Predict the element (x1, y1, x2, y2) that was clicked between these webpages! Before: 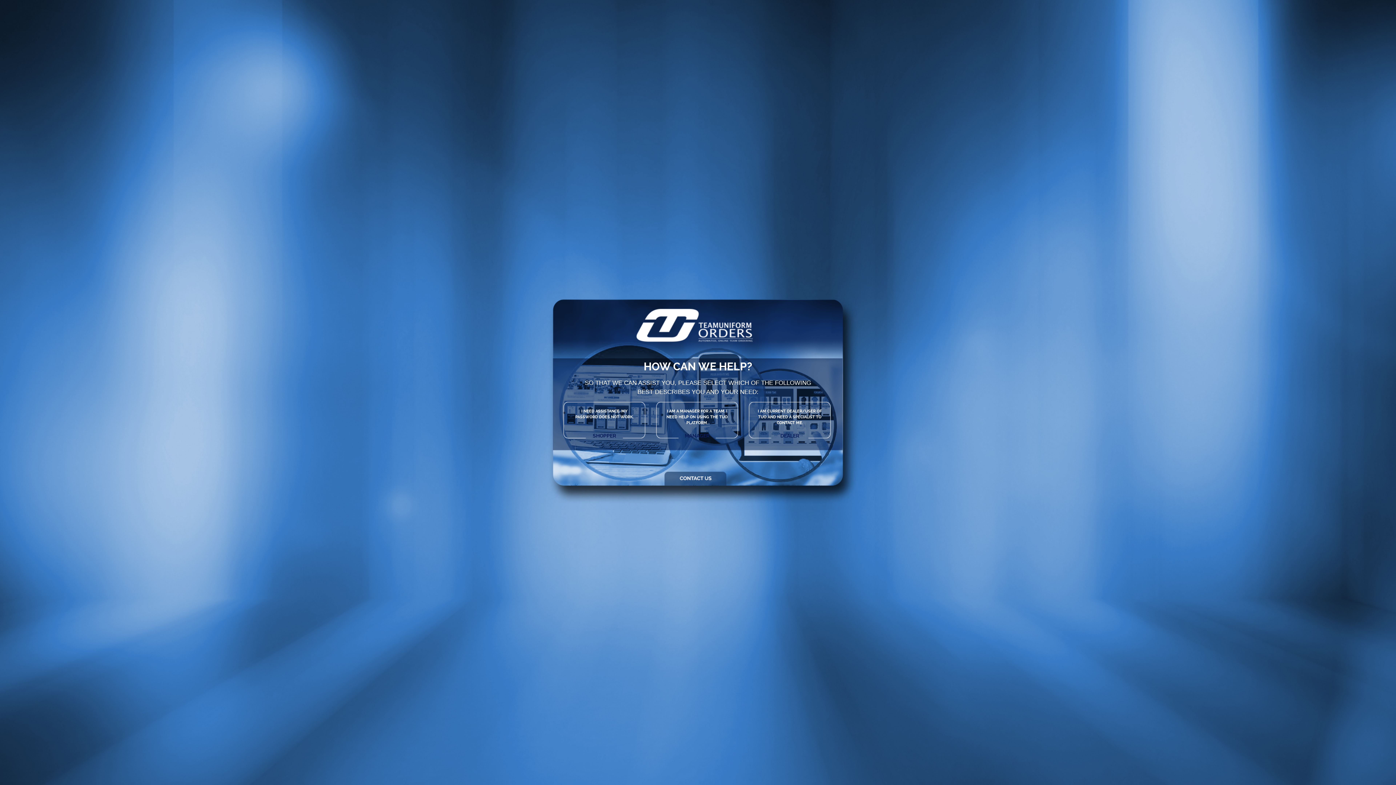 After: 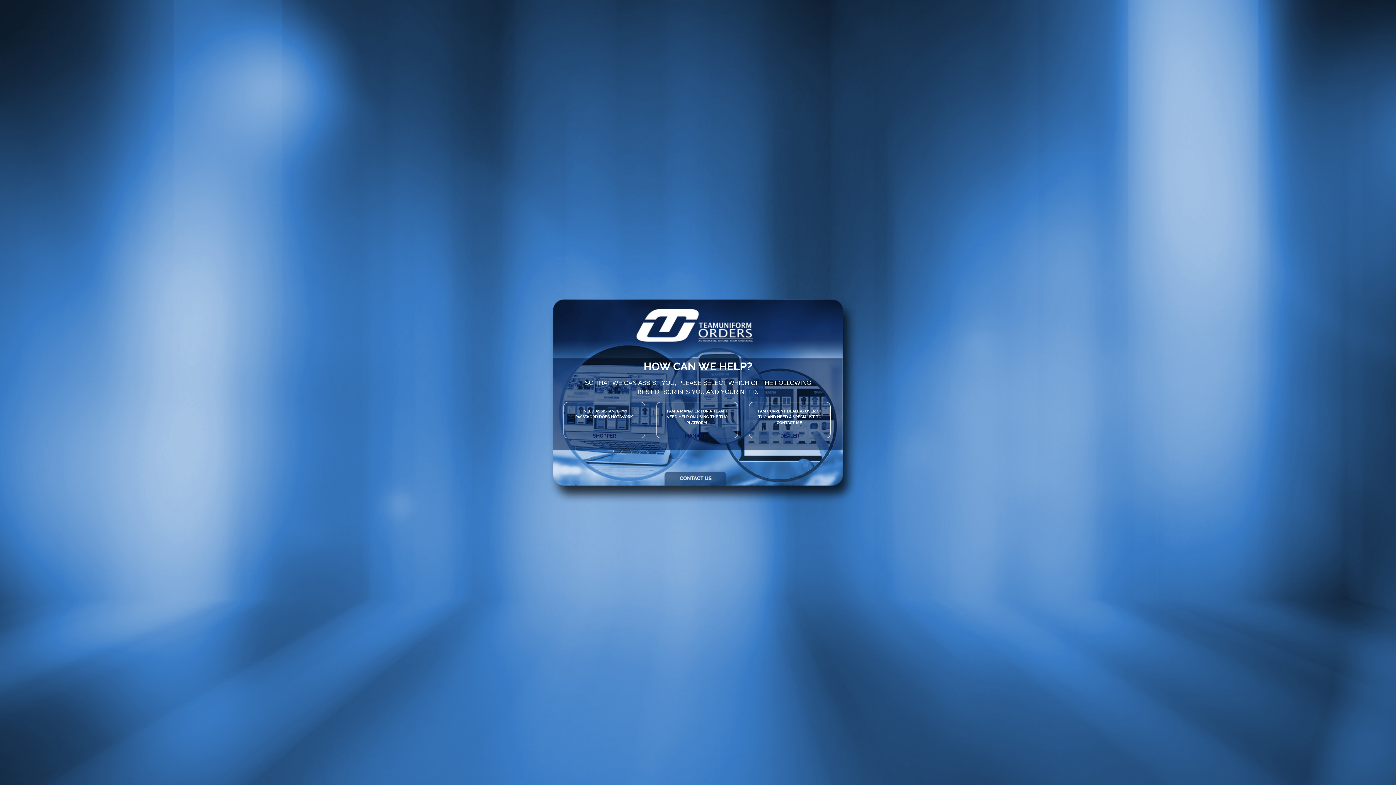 Action: label: MANAGER bbox: (680, 429, 714, 442)